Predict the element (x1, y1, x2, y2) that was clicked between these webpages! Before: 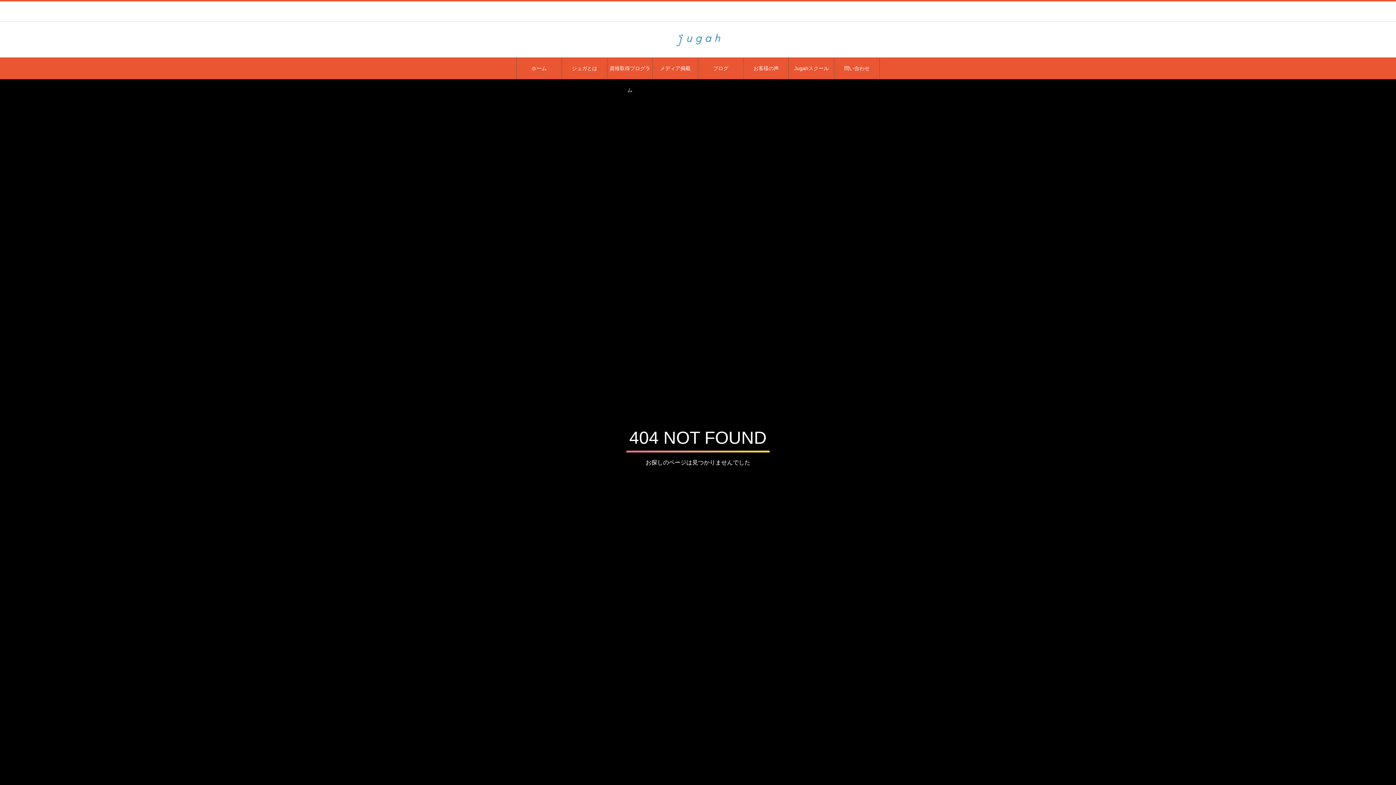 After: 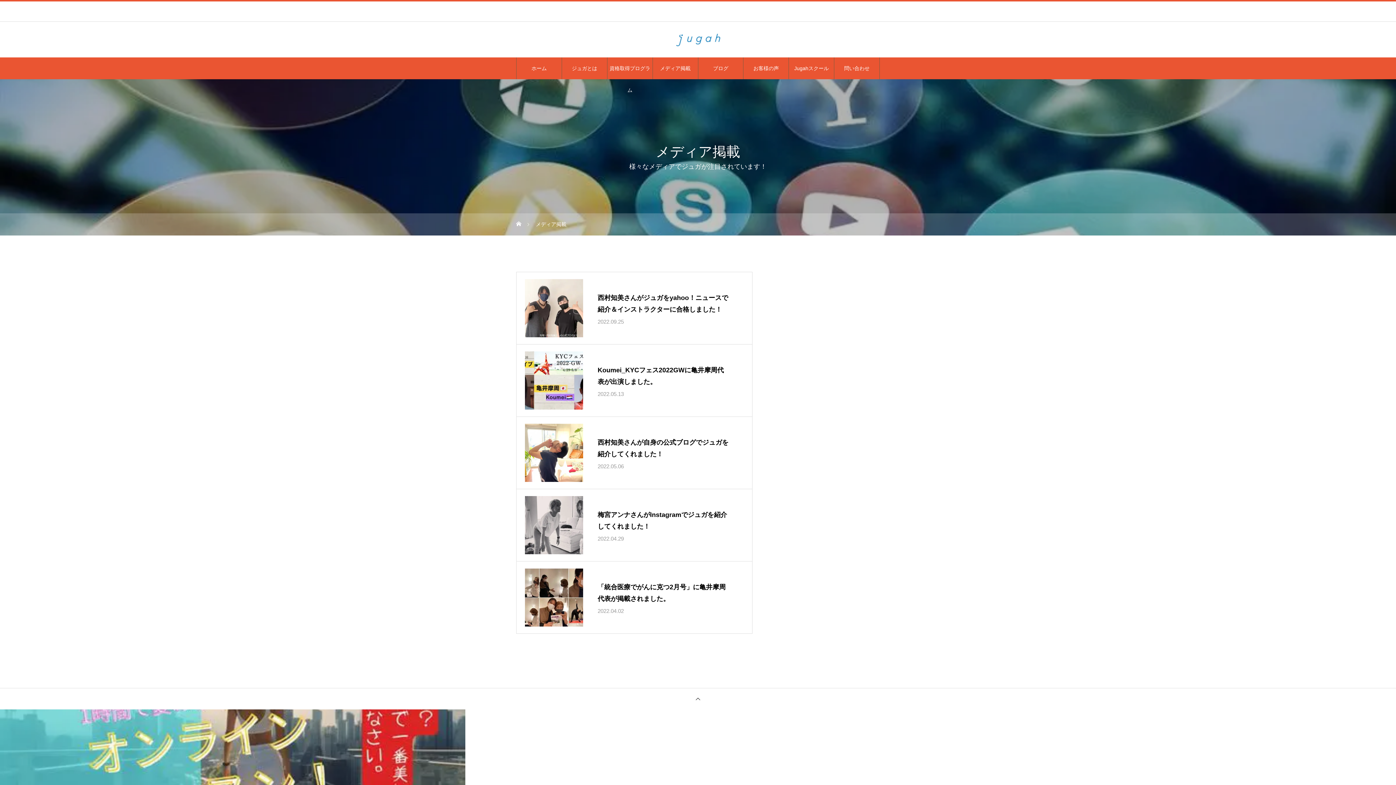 Action: label: メディア掲載 bbox: (652, 57, 698, 79)